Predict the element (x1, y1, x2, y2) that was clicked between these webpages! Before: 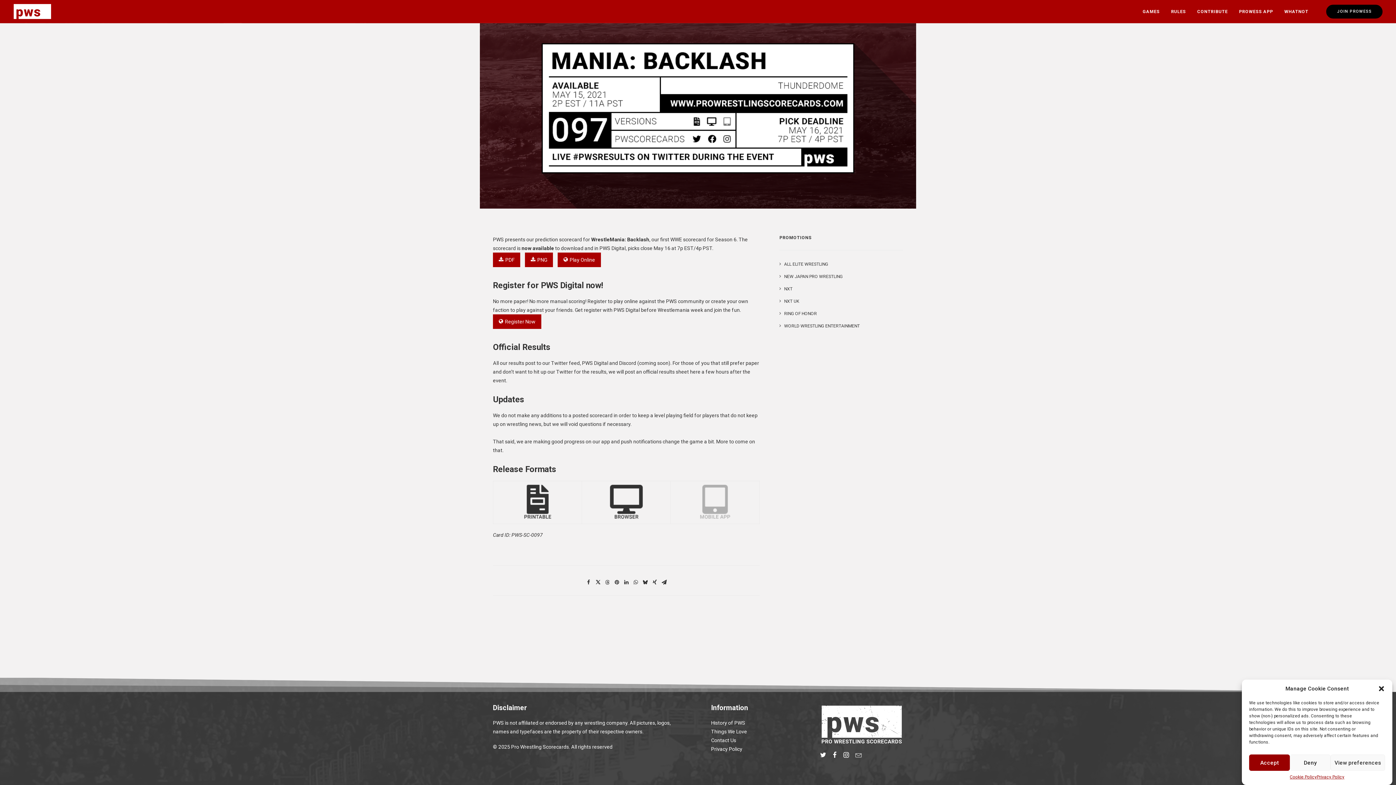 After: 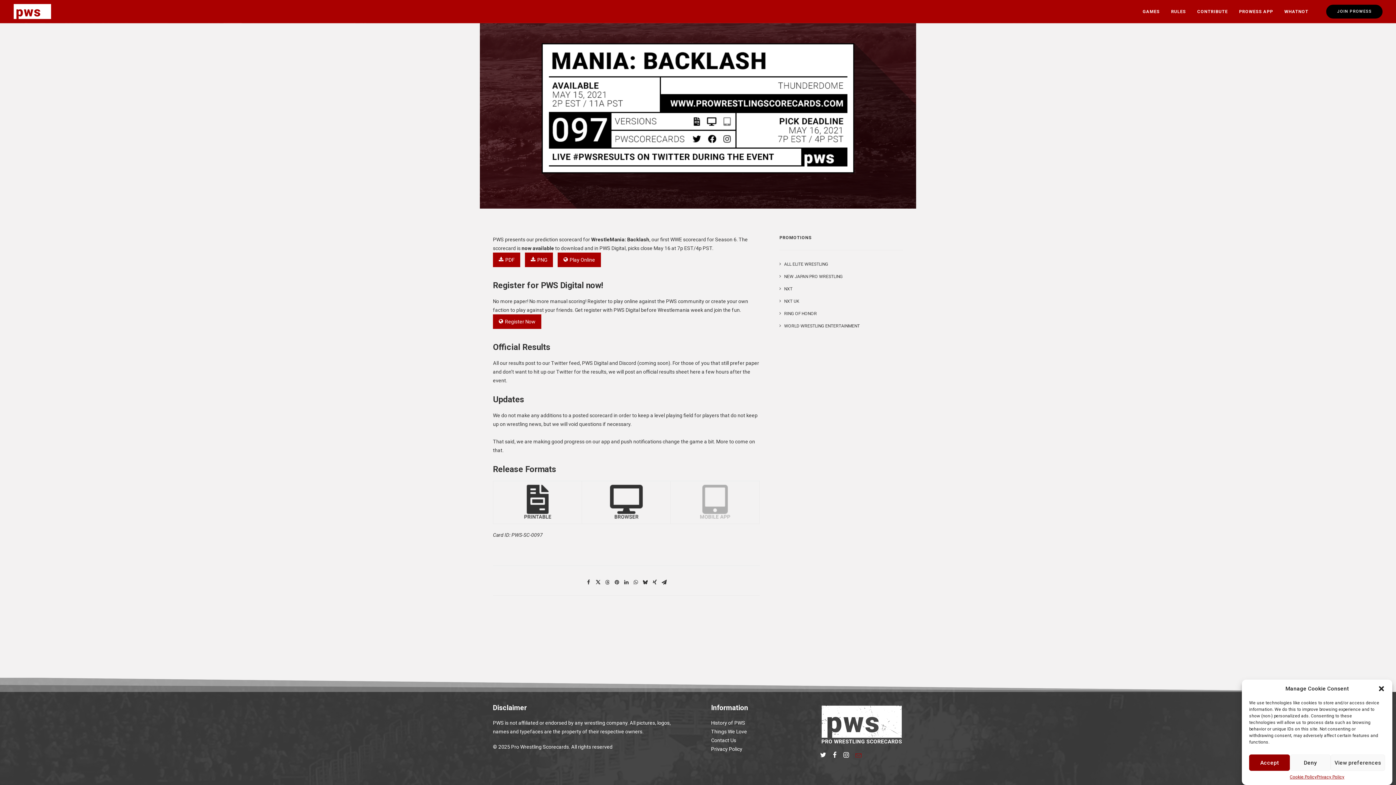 Action: bbox: (855, 753, 862, 759)